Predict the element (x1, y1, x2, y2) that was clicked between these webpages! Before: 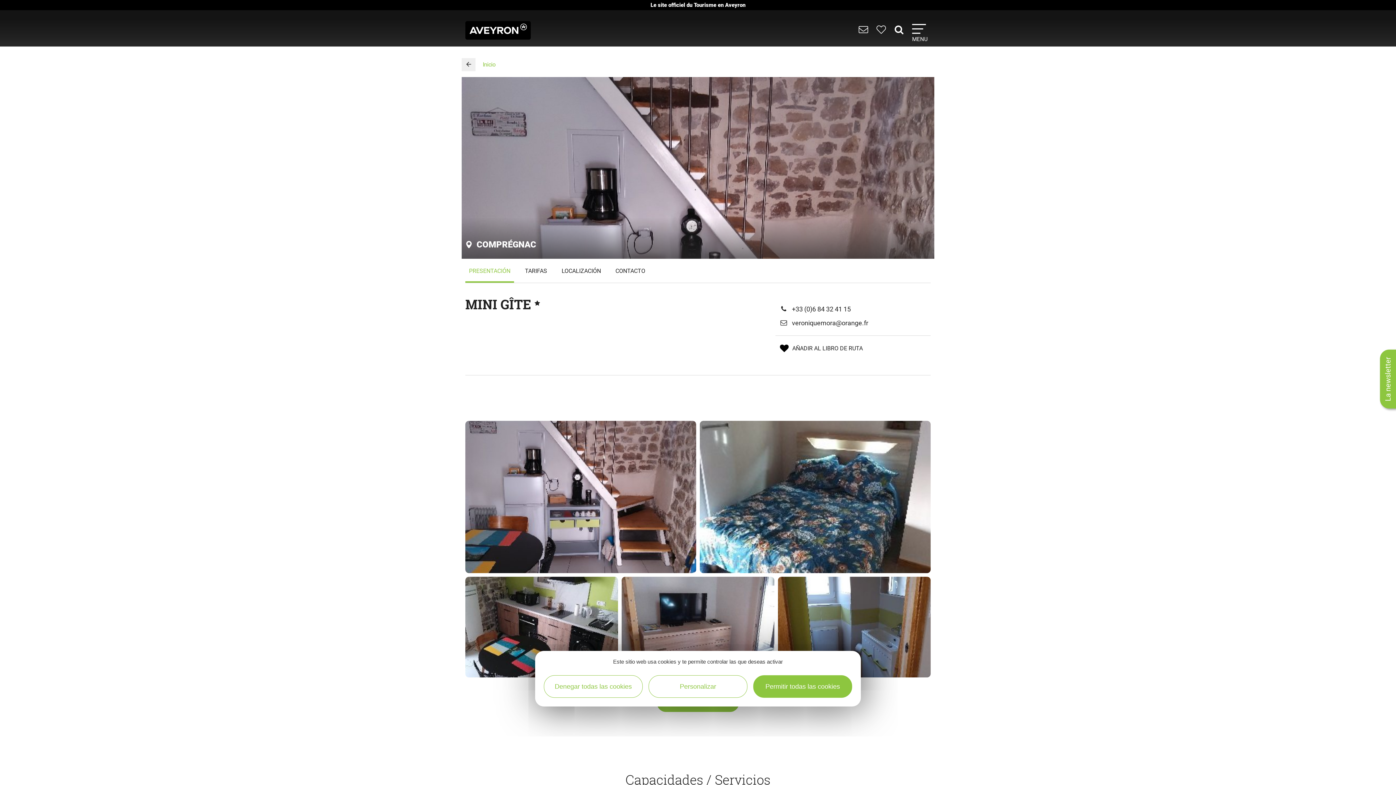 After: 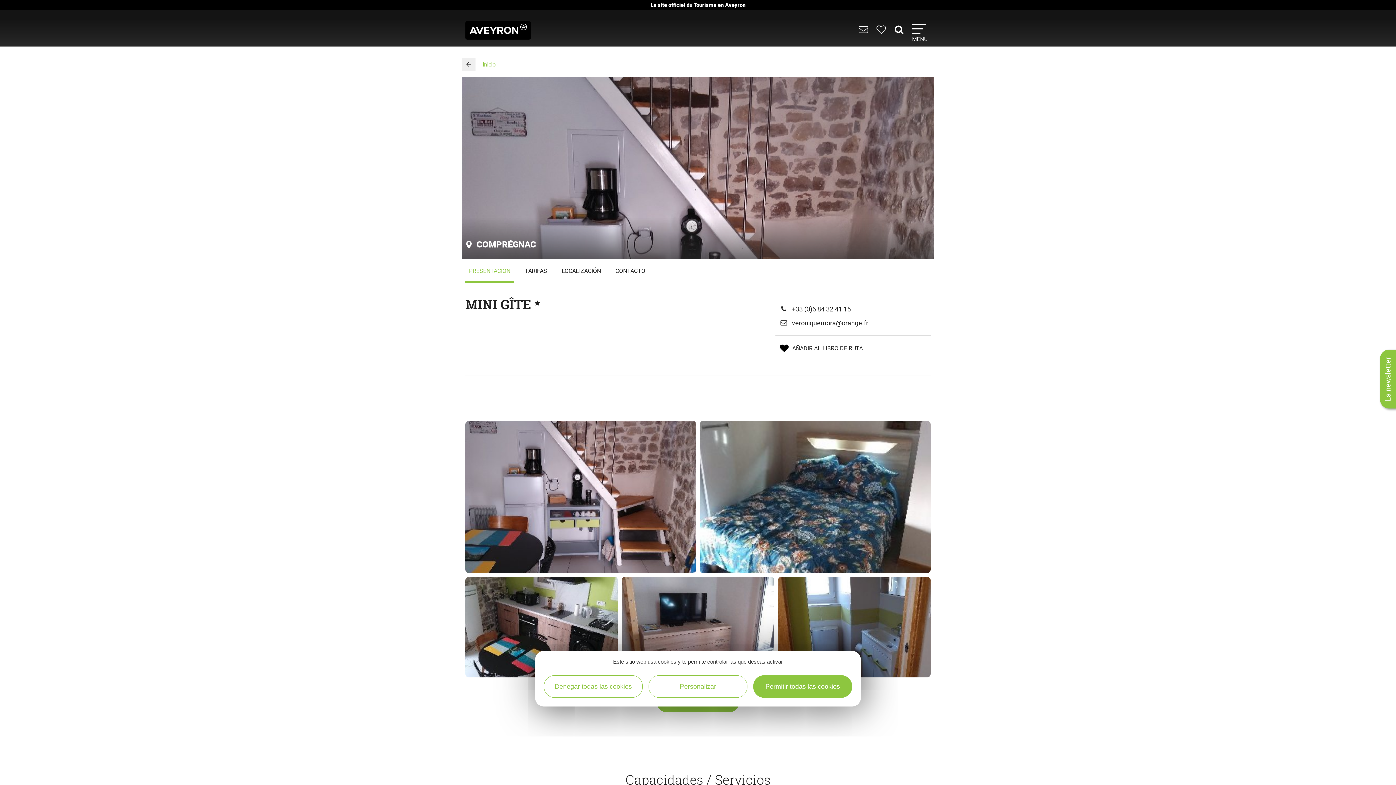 Action: bbox: (779, 304, 927, 314) label: +33 (0)6 84 32 41 15